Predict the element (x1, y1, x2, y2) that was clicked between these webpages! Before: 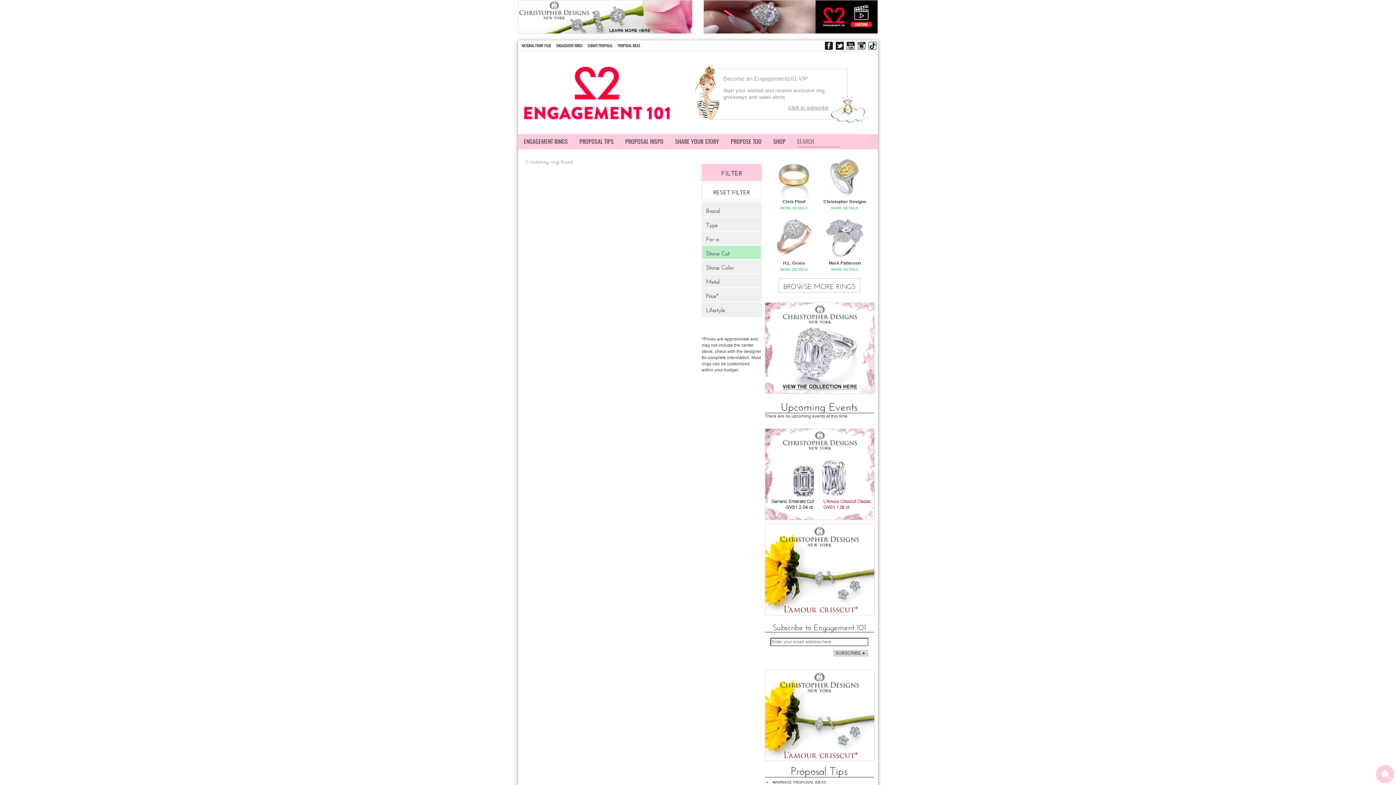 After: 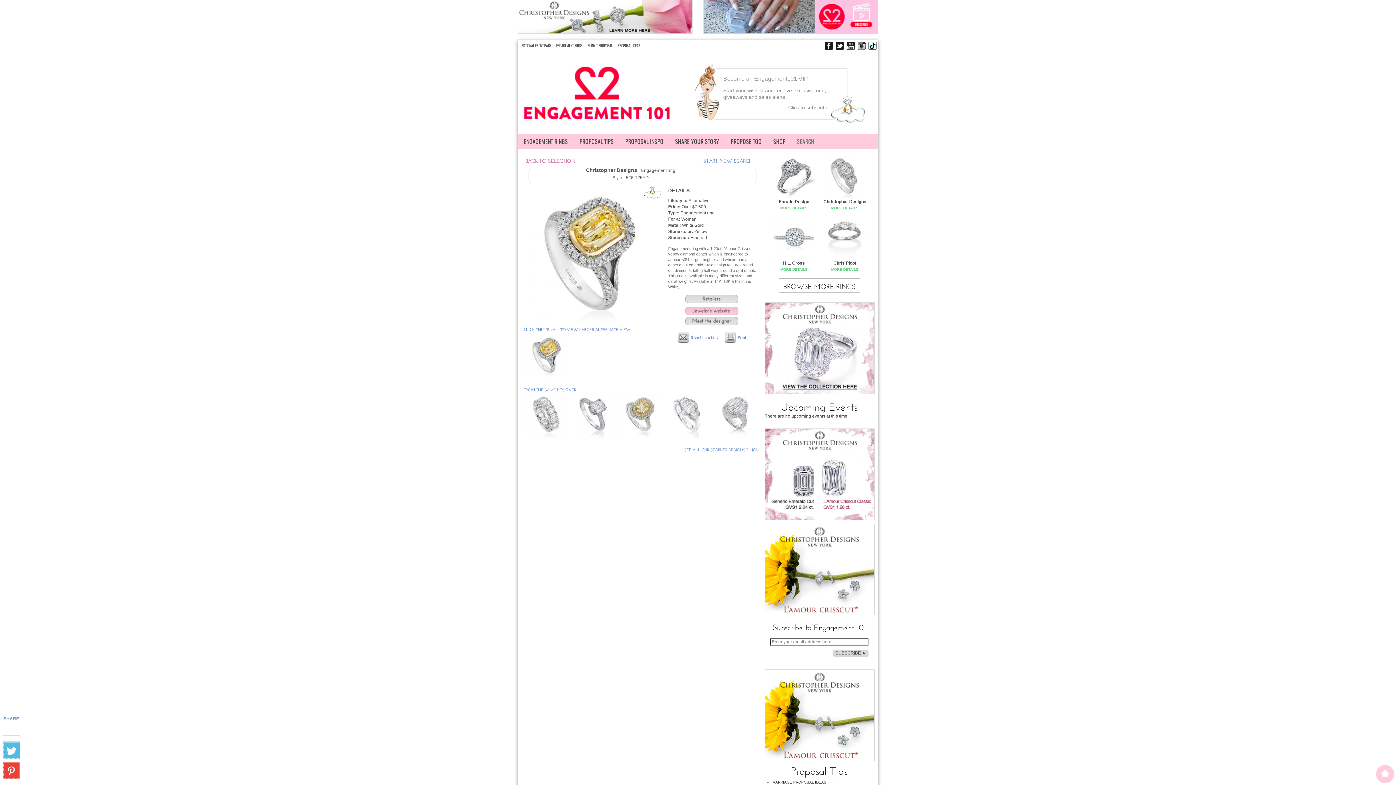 Action: bbox: (823, 174, 866, 179)